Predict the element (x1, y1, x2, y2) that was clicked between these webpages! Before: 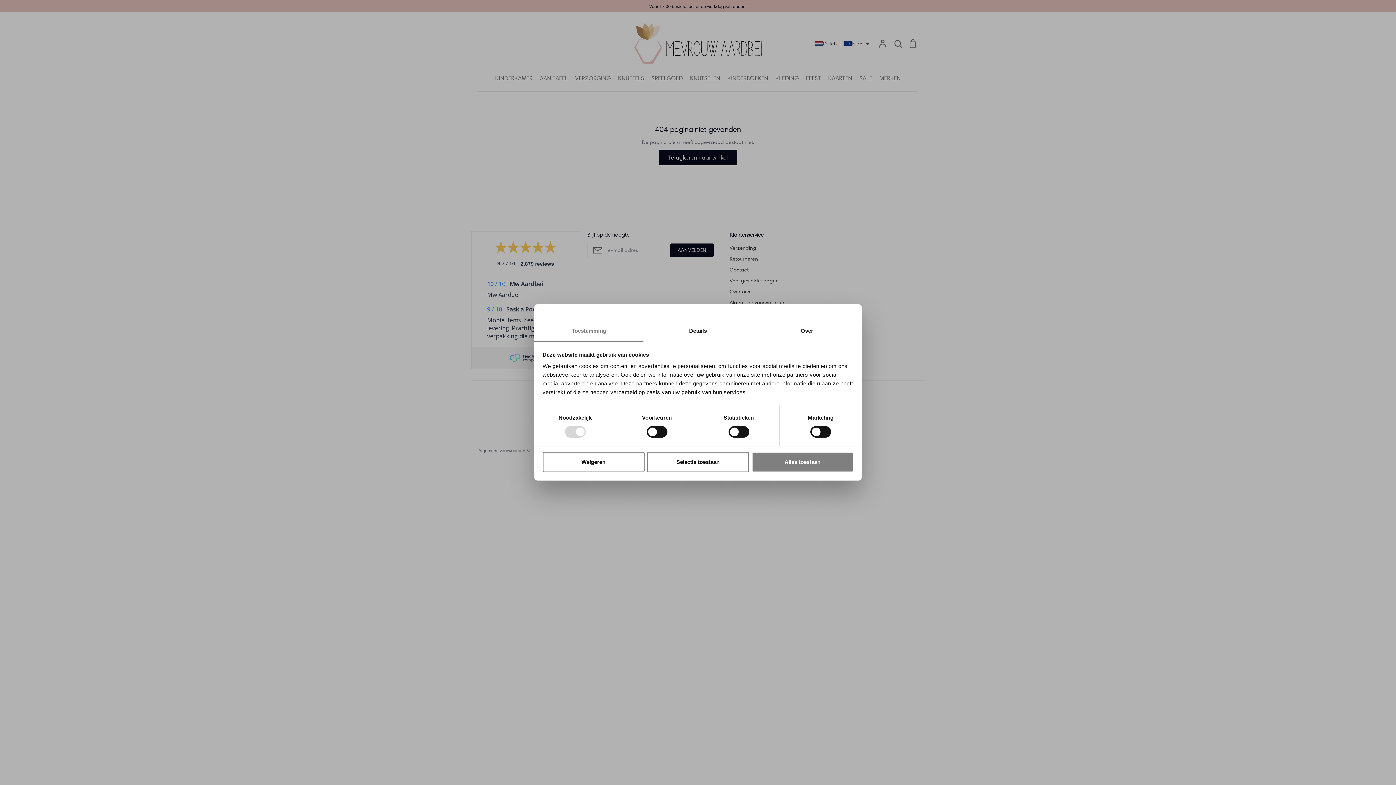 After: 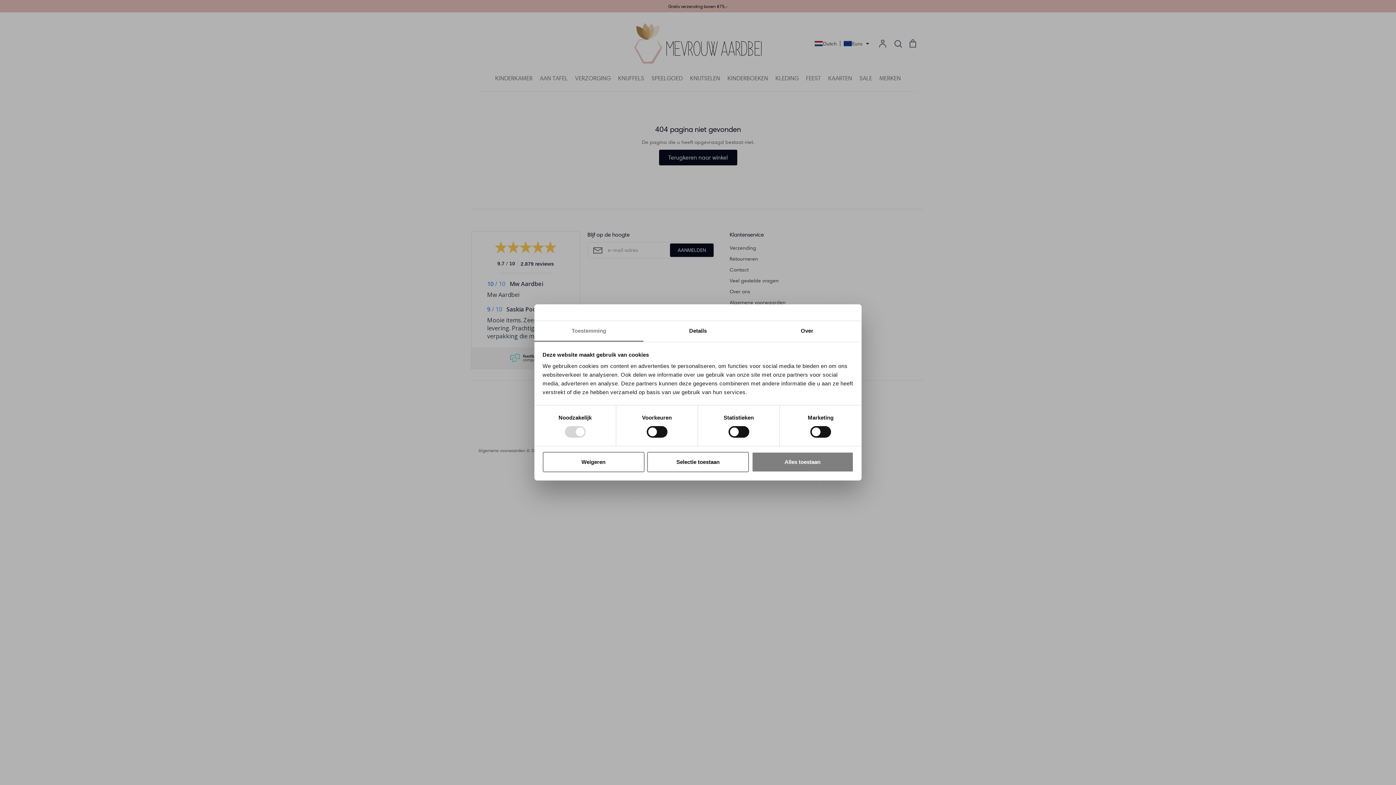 Action: bbox: (534, 321, 643, 341) label: Toestemming